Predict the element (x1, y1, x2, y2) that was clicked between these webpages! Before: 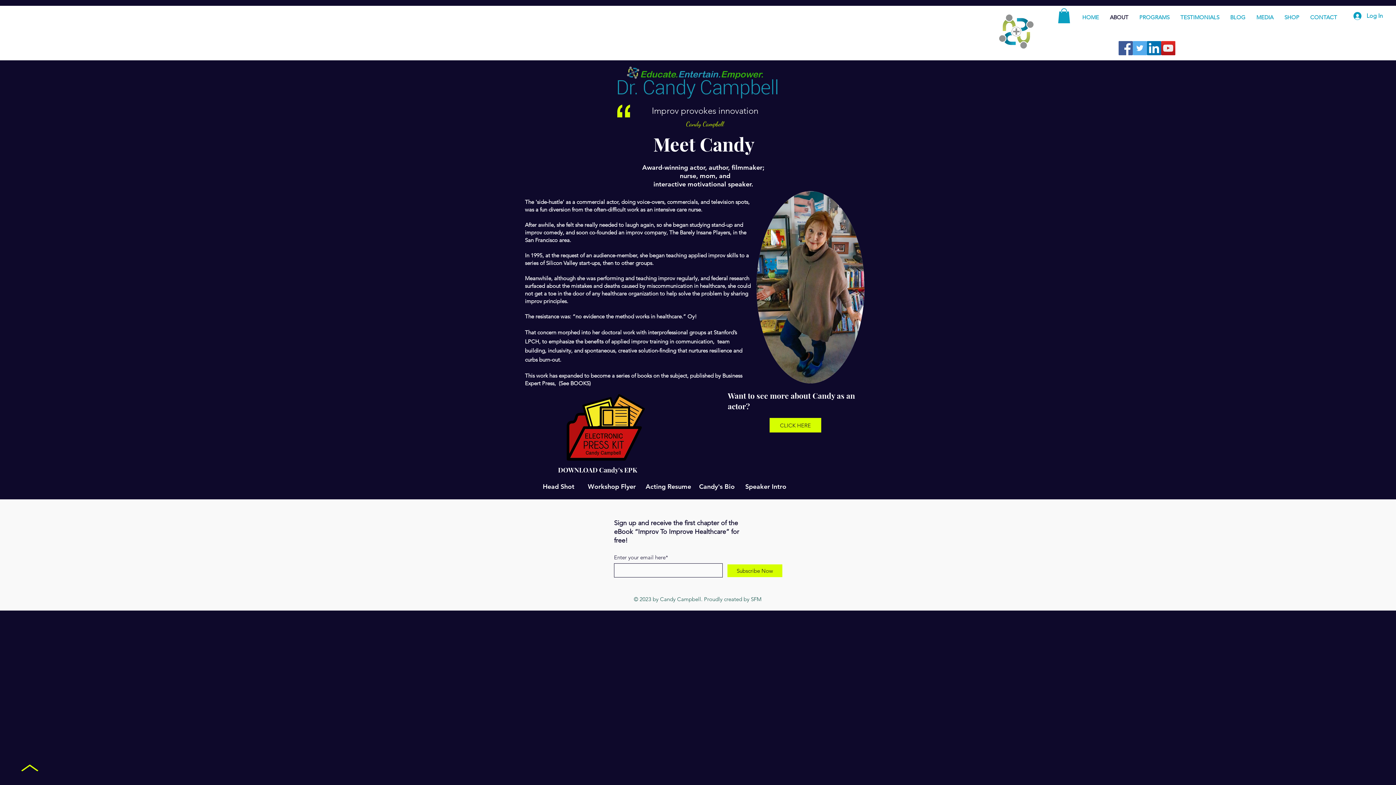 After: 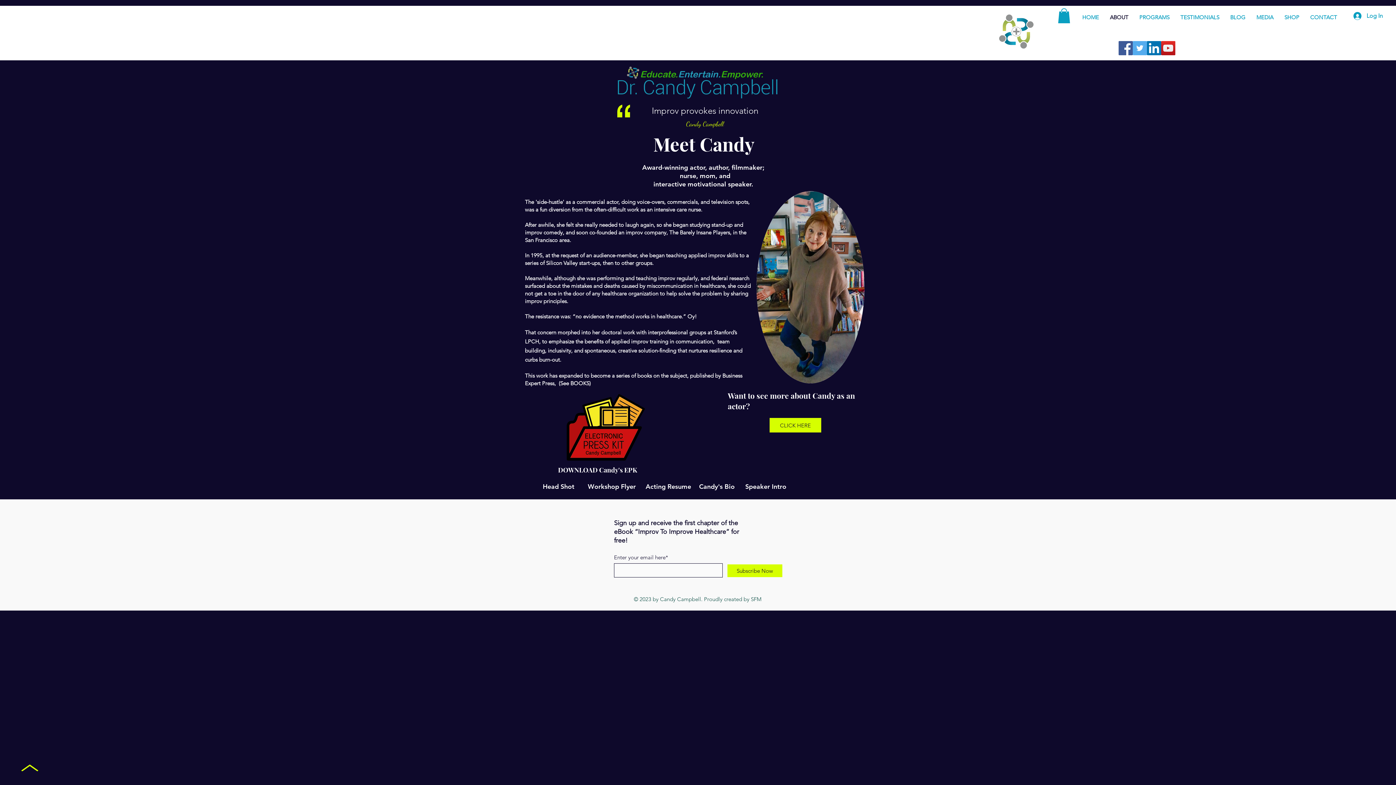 Action: bbox: (1104, 10, 1134, 24) label: ABOUT